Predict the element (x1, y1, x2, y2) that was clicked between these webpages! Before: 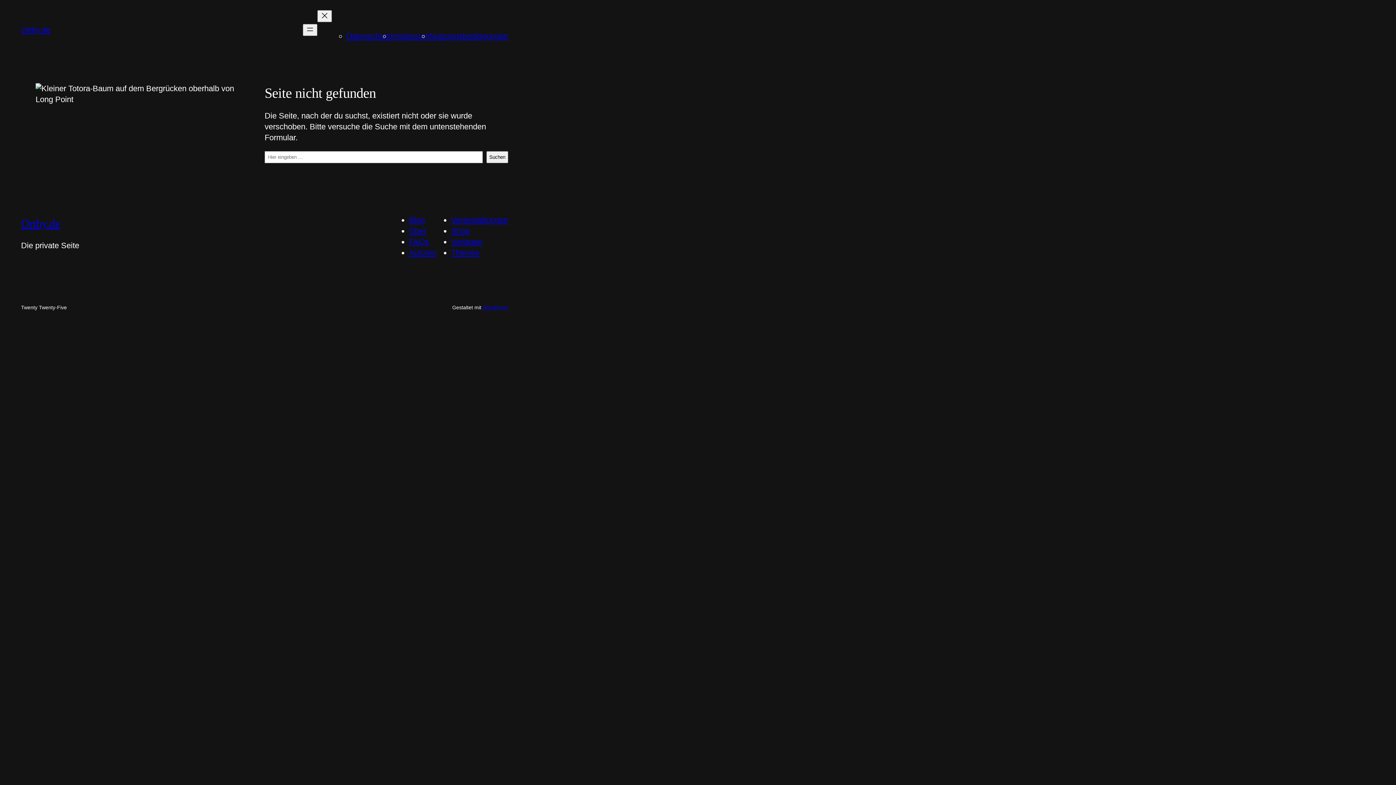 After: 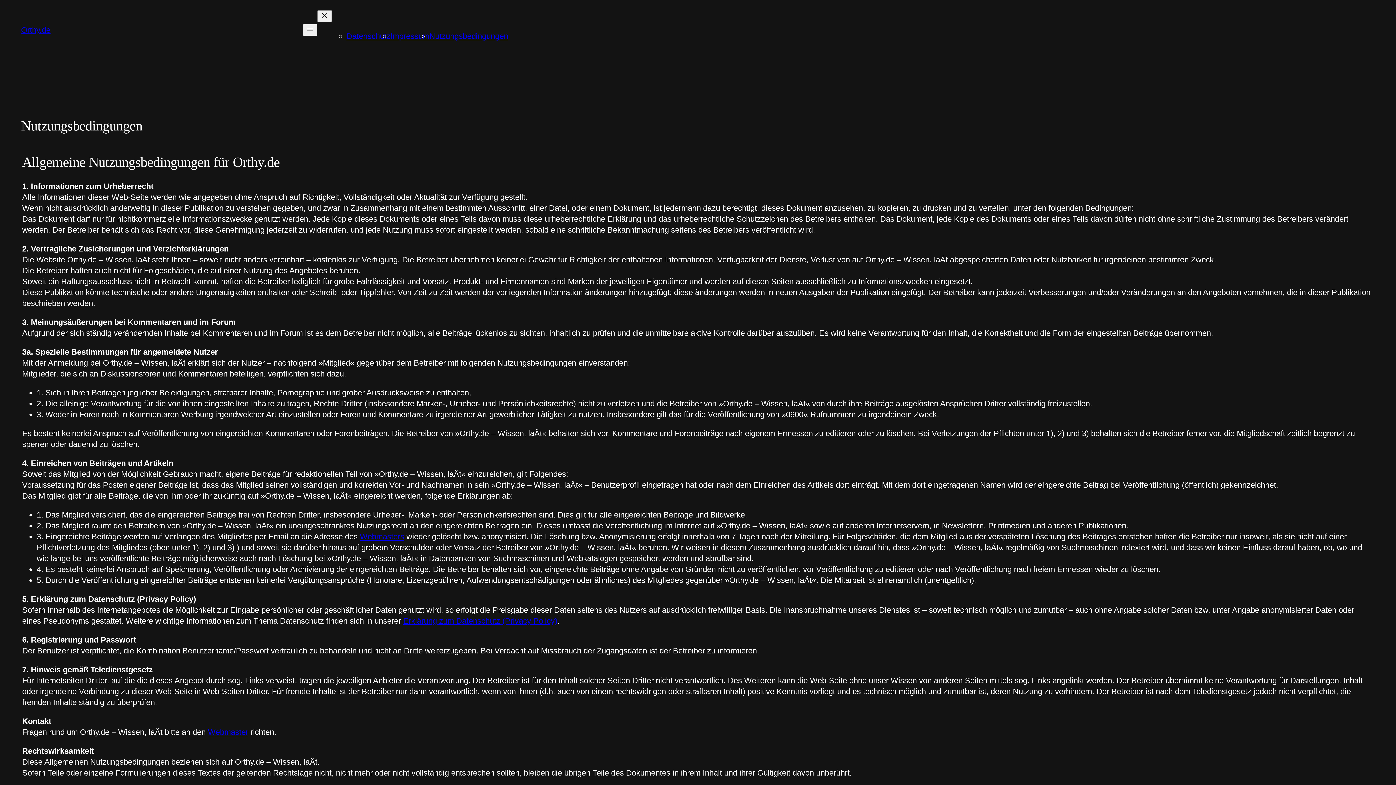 Action: label: Nutzungsbedingungen bbox: (429, 31, 508, 40)